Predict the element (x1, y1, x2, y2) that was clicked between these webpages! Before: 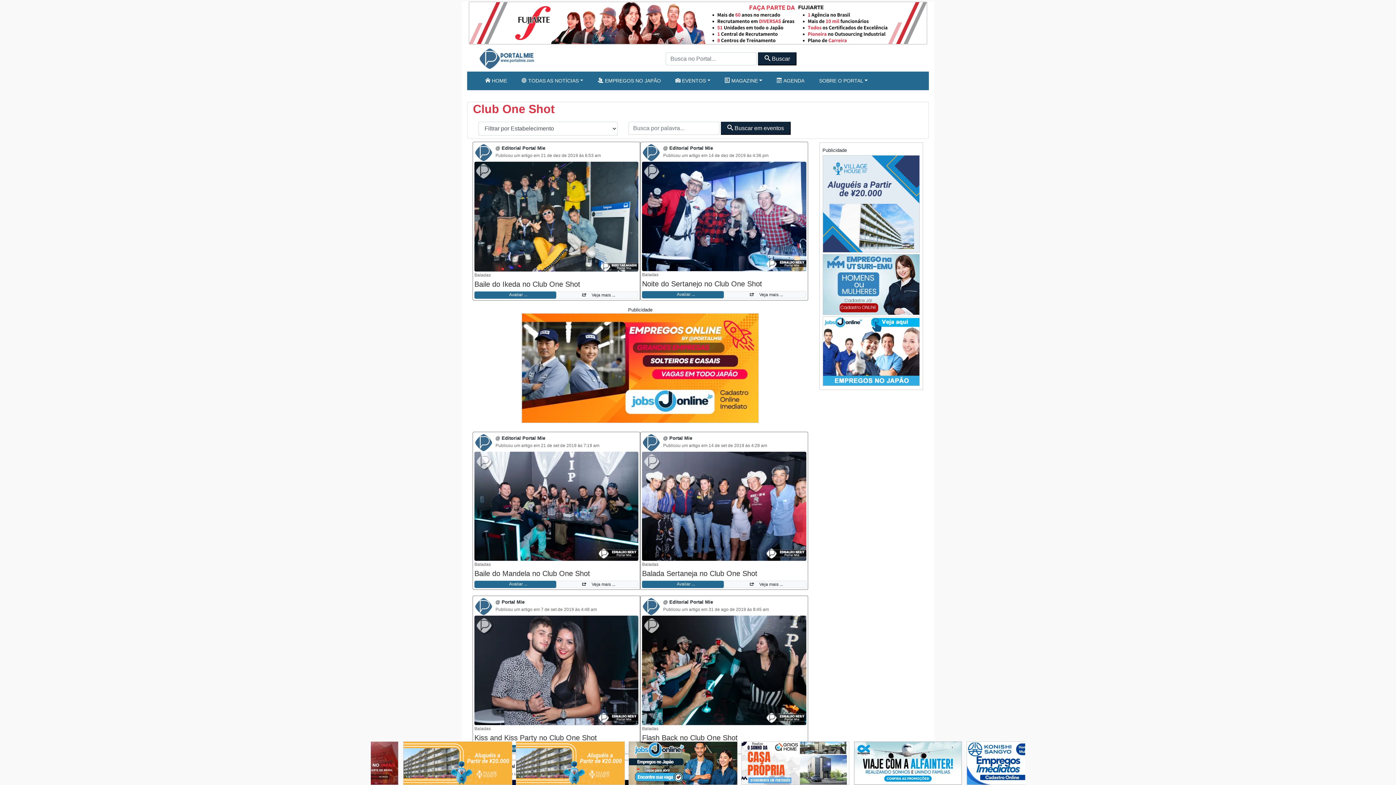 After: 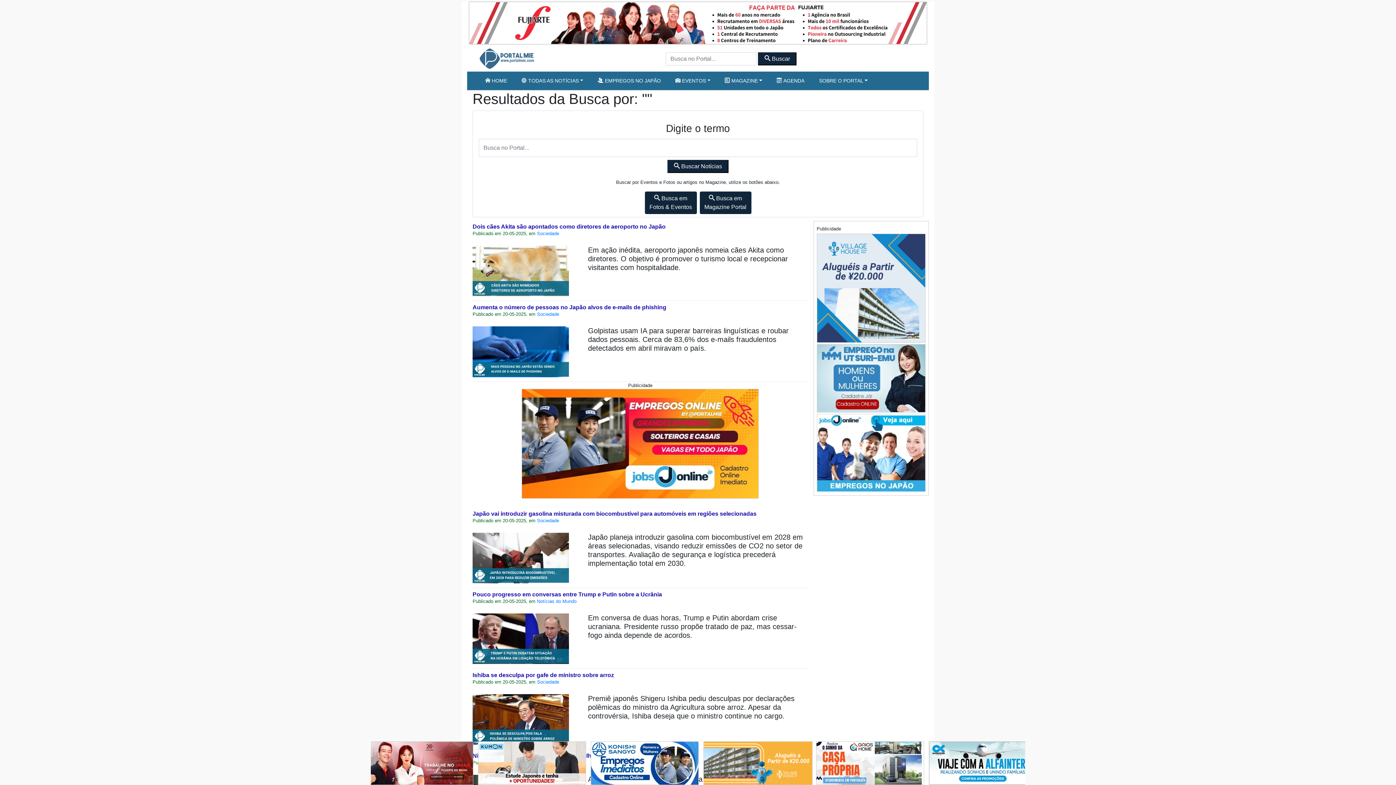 Action: bbox: (758, 52, 796, 65) label:  Buscar